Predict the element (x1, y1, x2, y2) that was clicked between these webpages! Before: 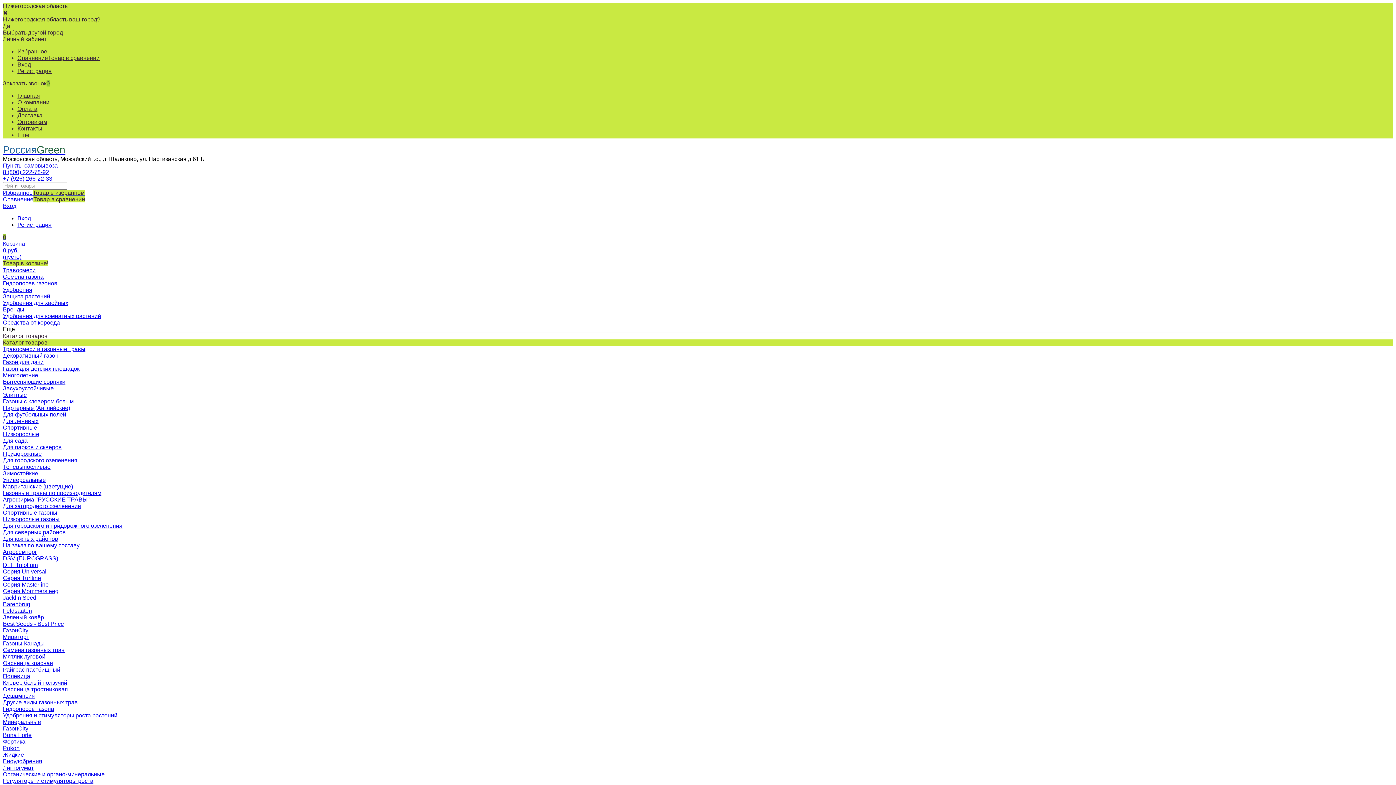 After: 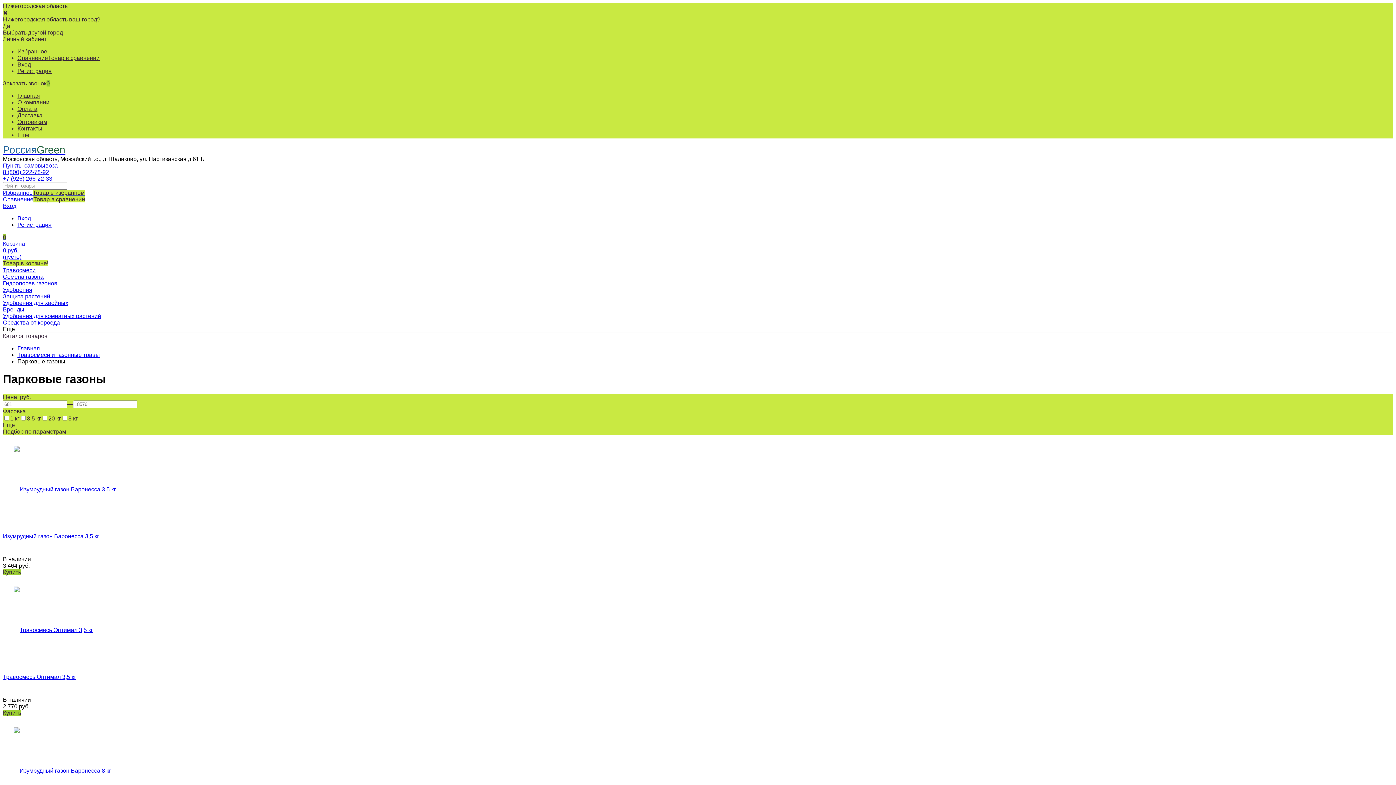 Action: bbox: (2, 444, 61, 450) label: Для парков и скверов